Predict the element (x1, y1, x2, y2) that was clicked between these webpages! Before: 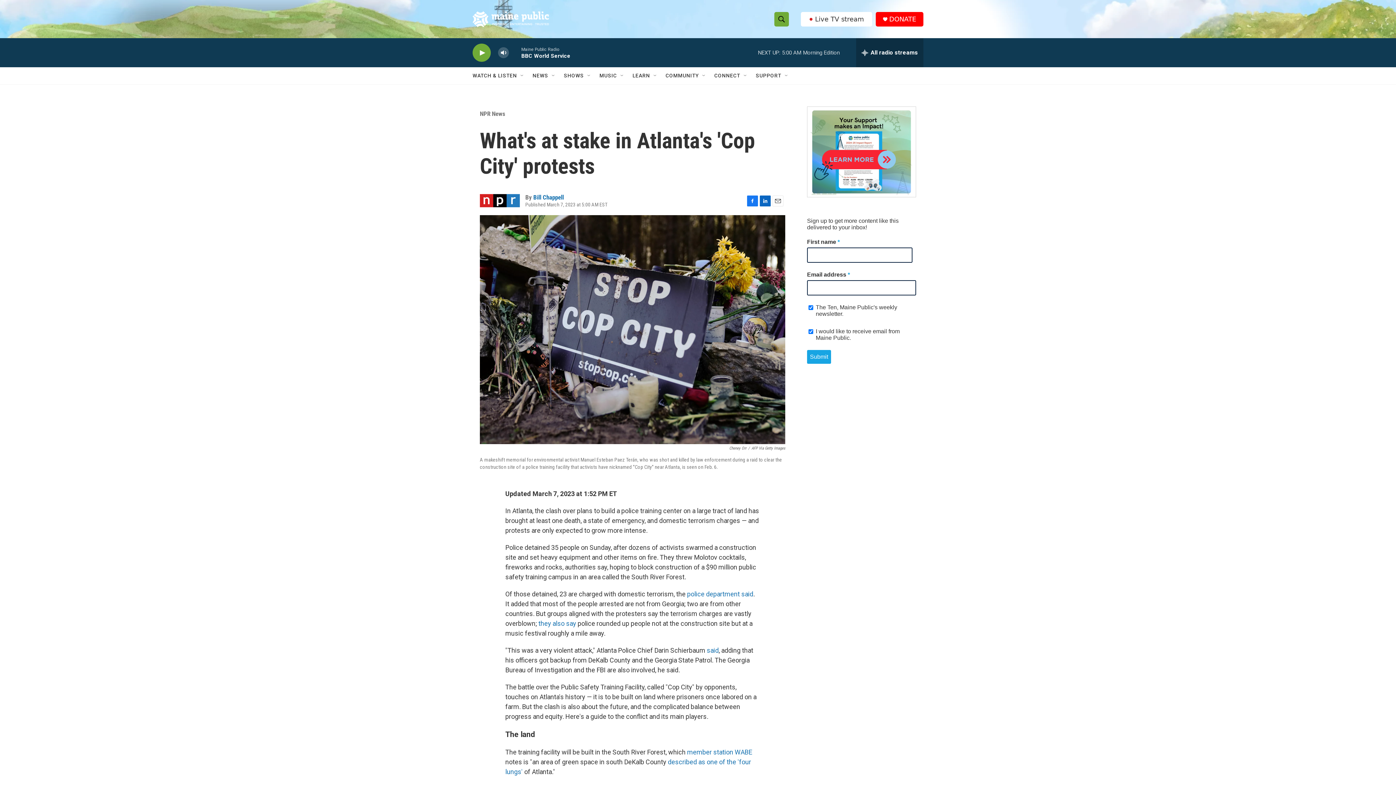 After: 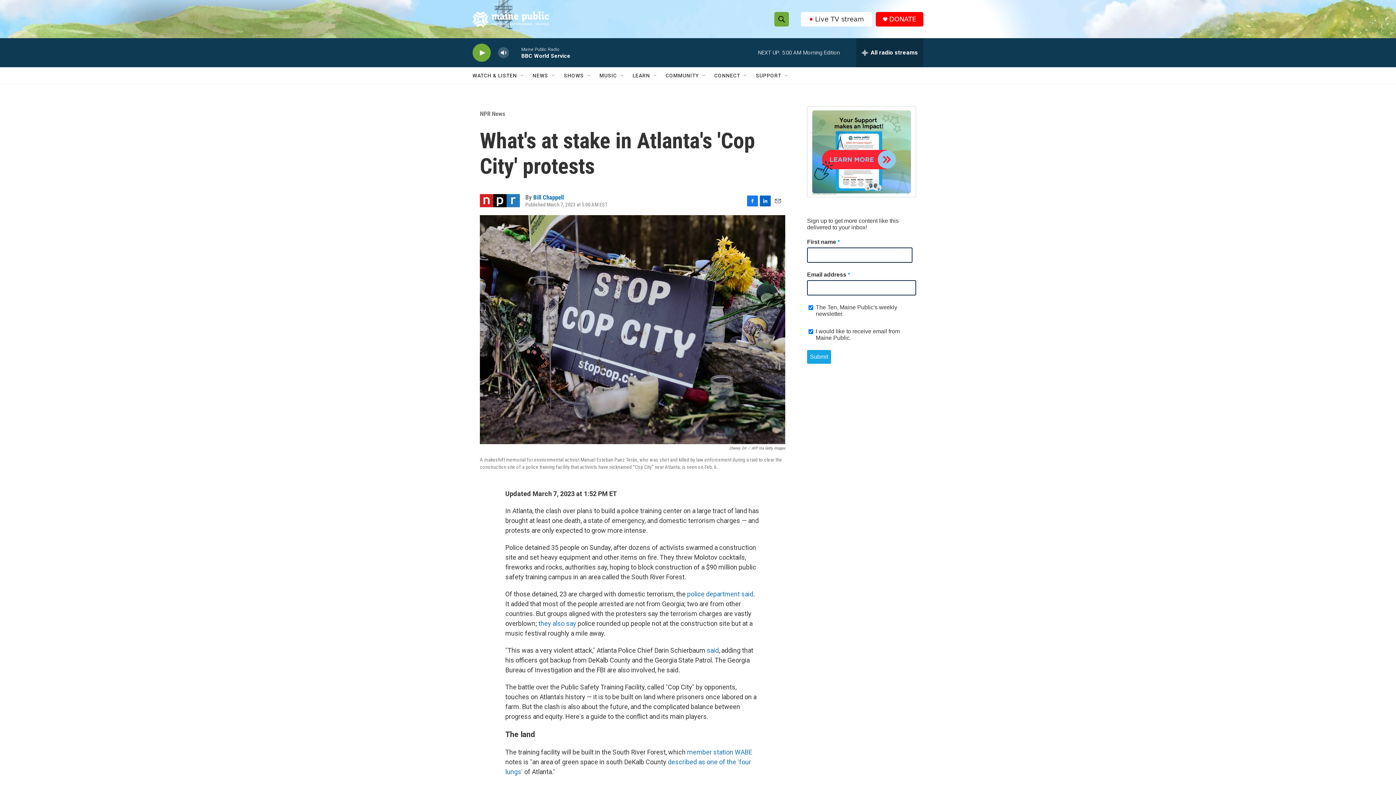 Action: label: DONATE bbox: (889, 15, 916, 22)